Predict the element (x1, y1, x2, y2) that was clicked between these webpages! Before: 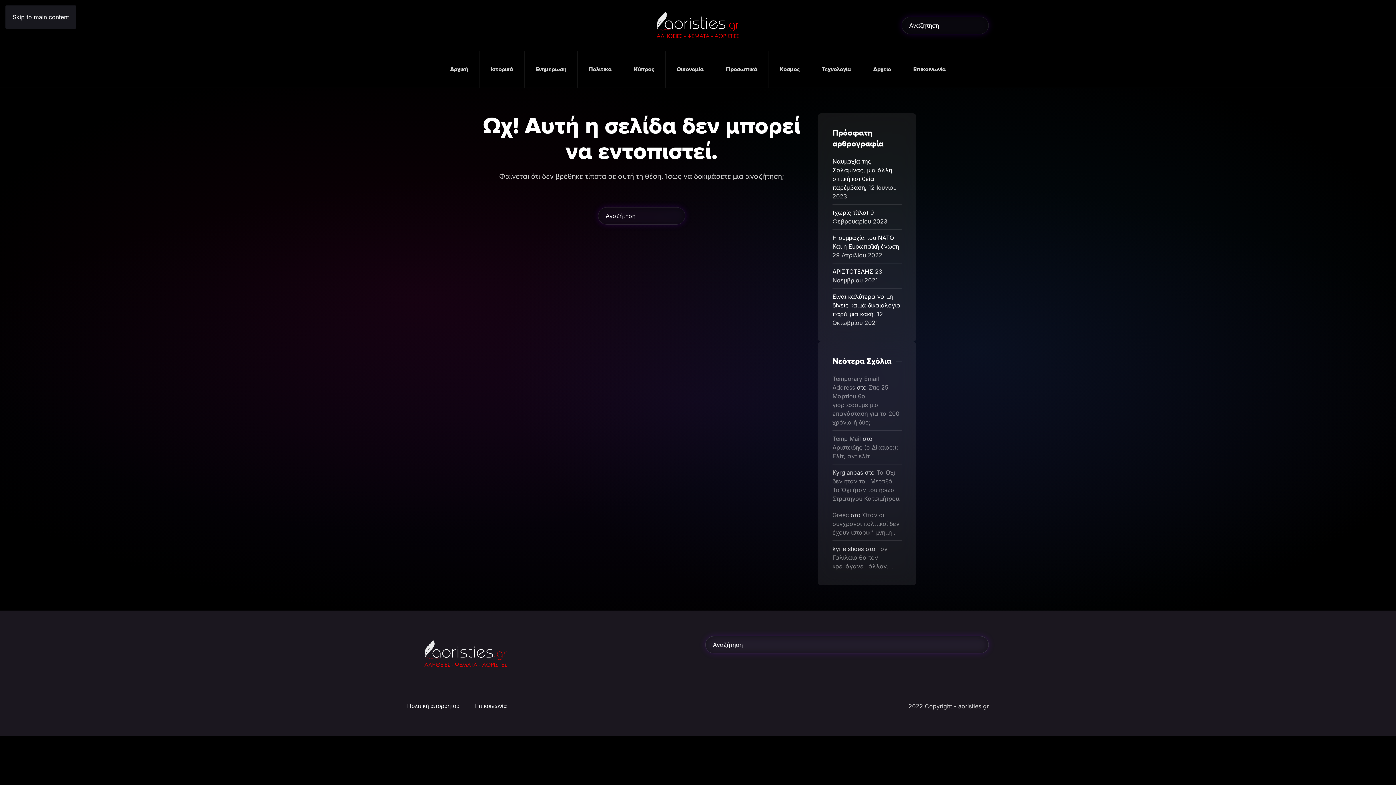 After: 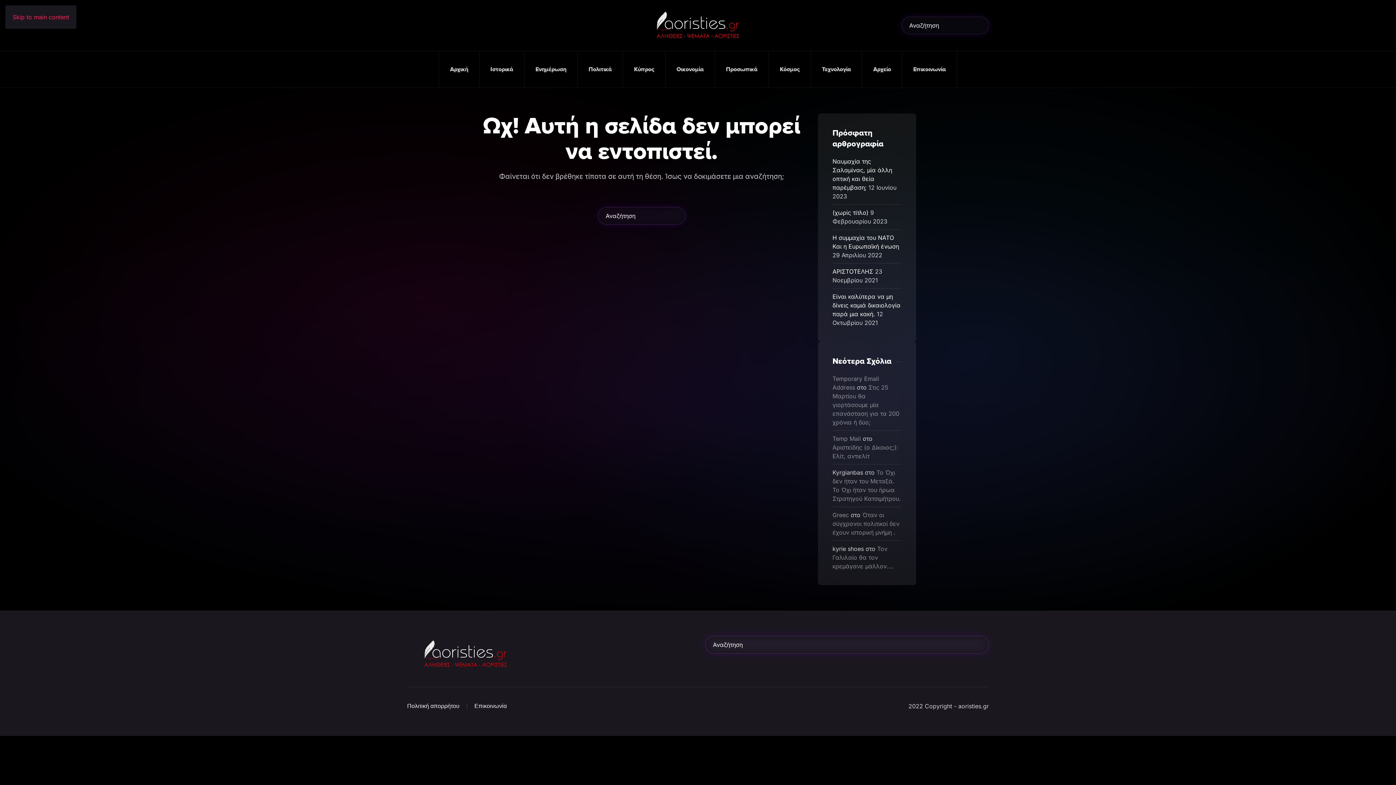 Action: label: Skip to main content bbox: (12, 13, 69, 20)